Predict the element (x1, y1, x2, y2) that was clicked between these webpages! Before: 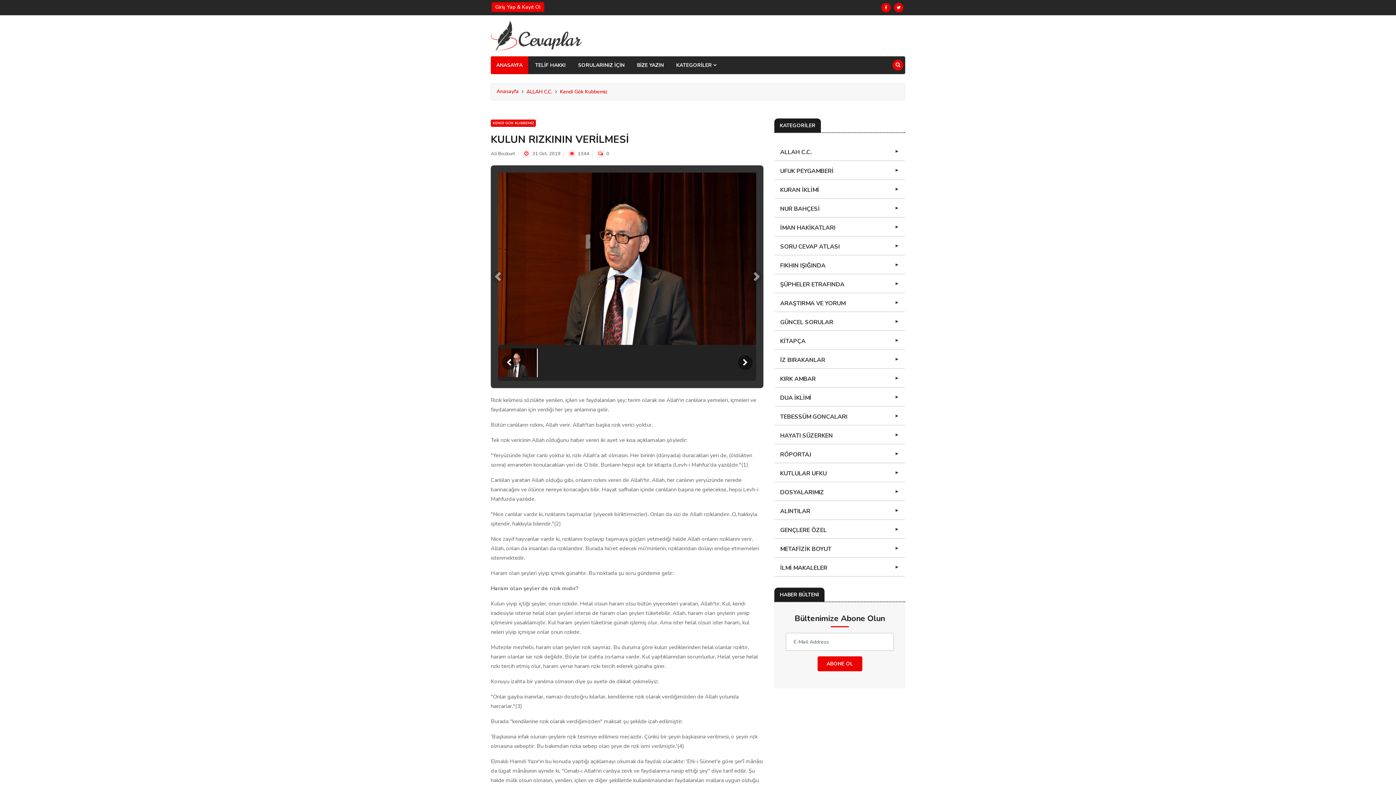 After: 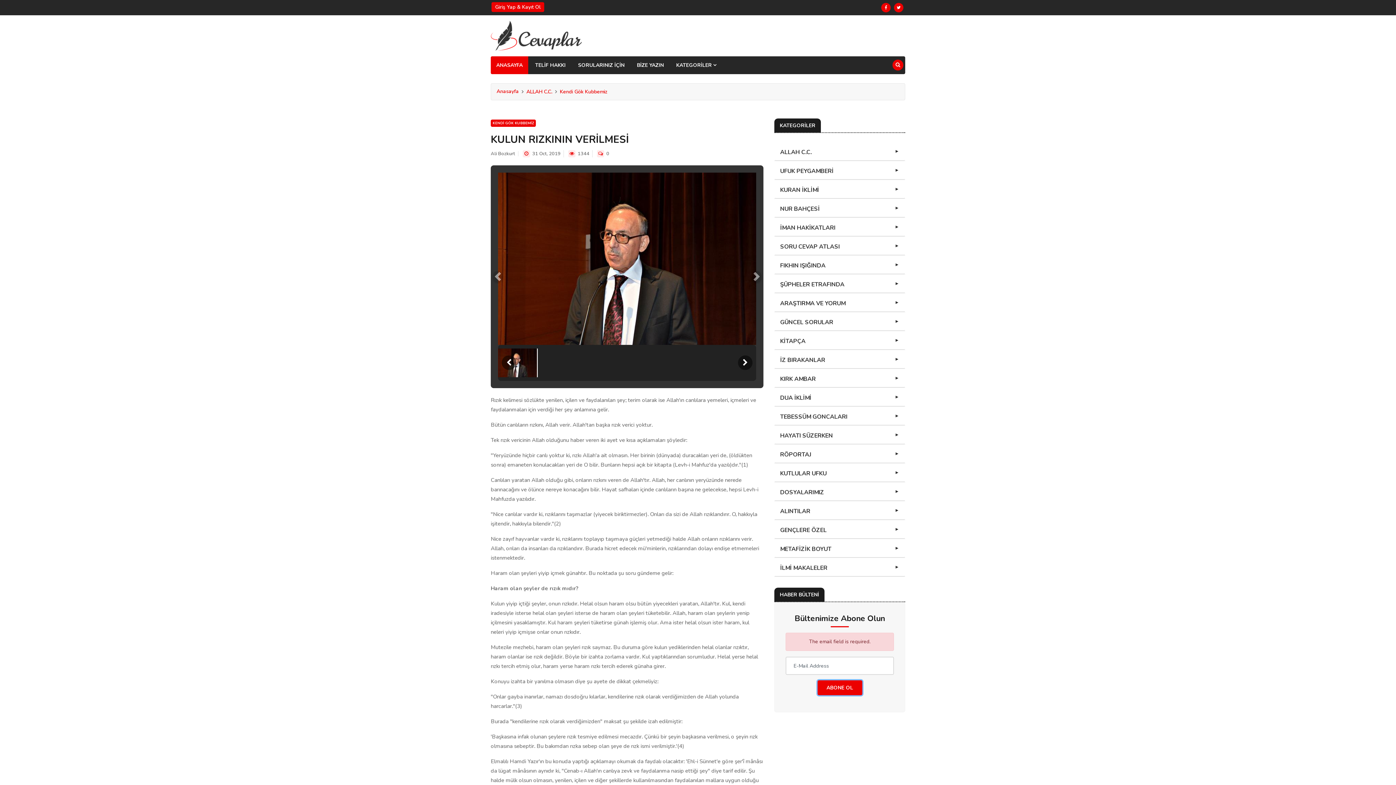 Action: bbox: (817, 656, 862, 671) label: ABONE OL